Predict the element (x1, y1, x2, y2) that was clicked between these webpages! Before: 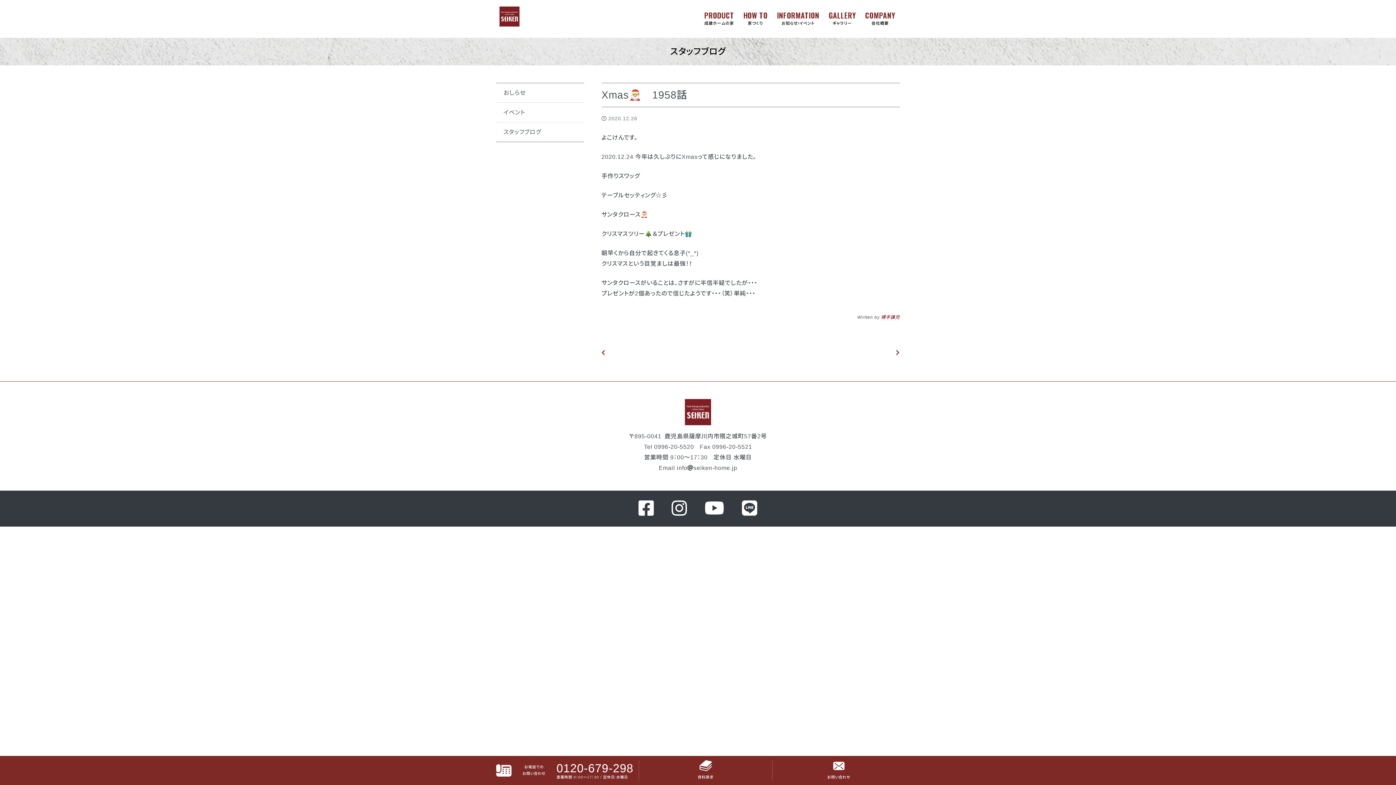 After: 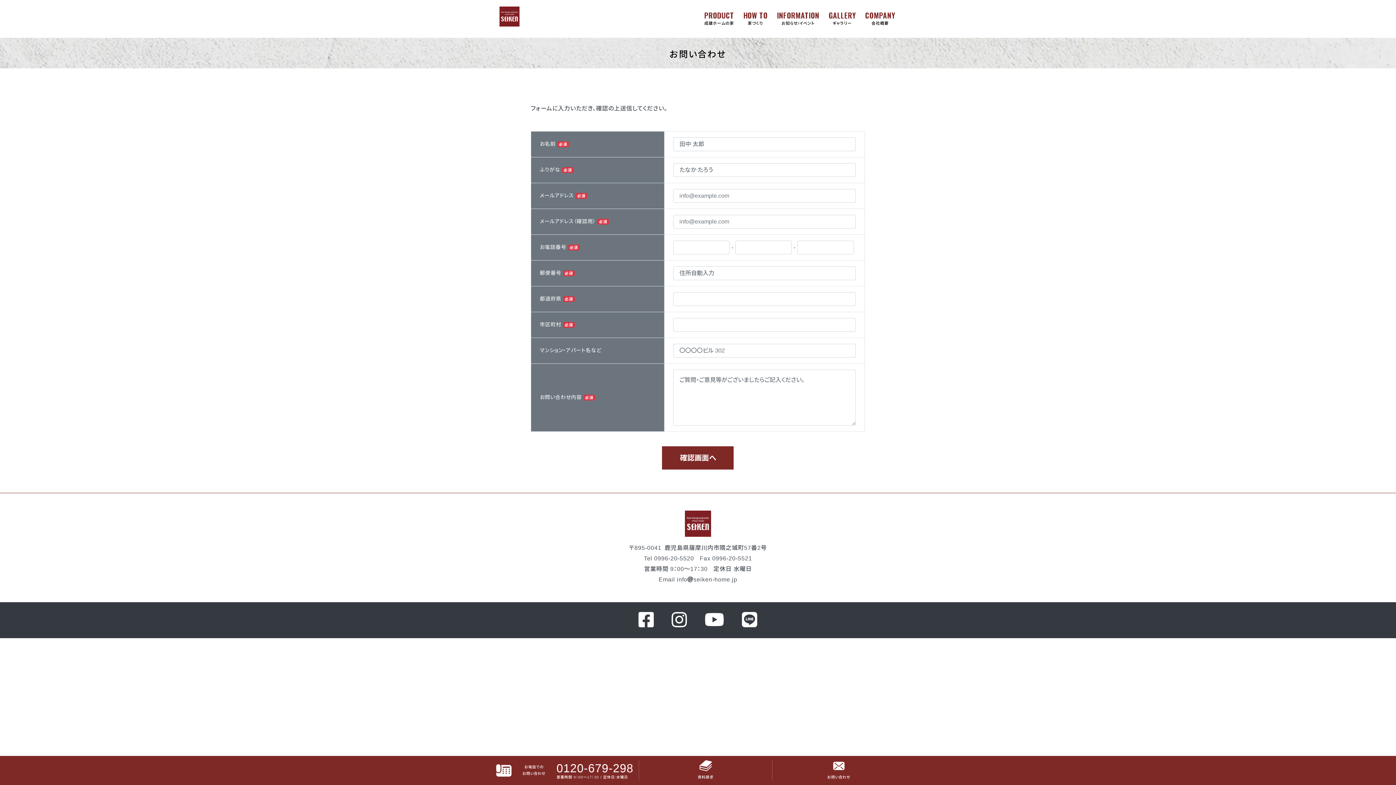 Action: bbox: (772, 760, 905, 780) label: お問い合わせ